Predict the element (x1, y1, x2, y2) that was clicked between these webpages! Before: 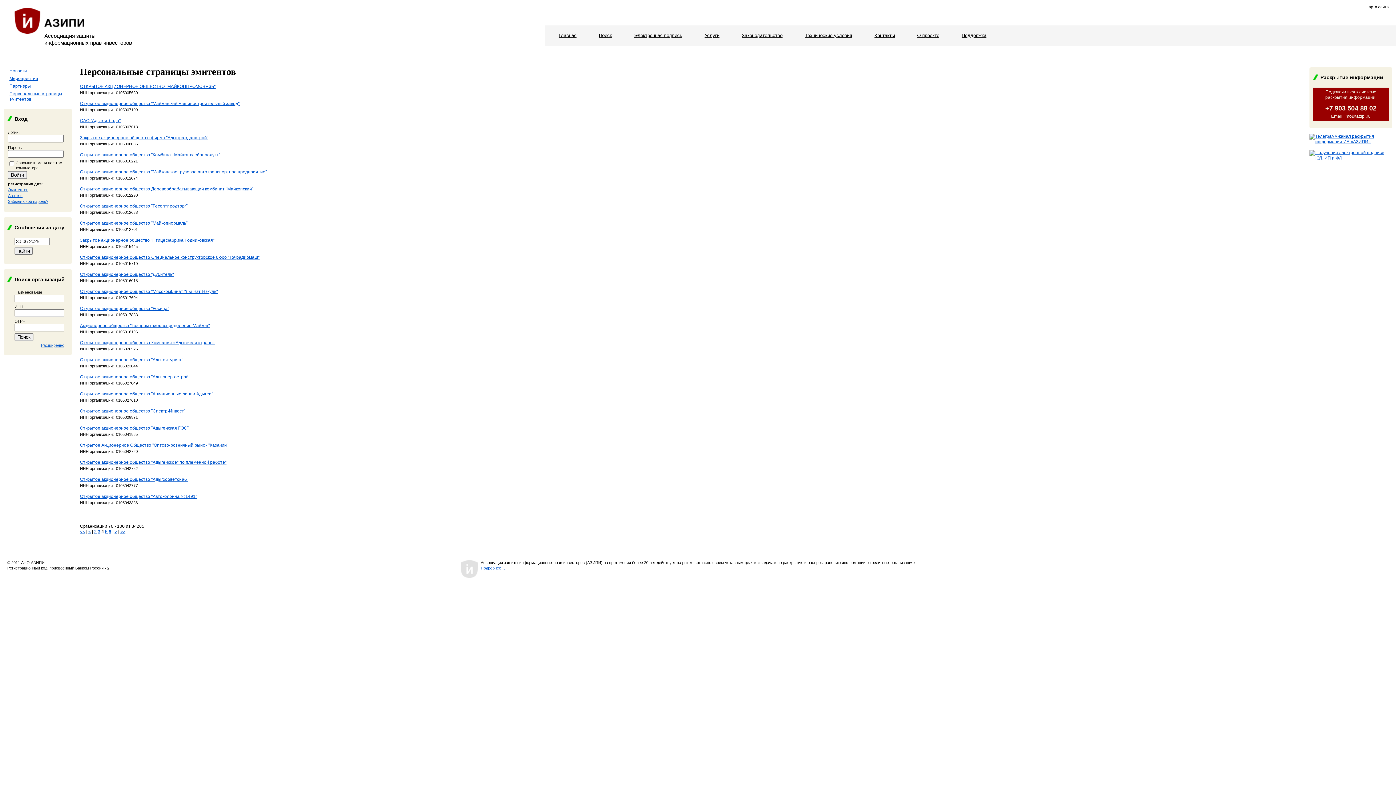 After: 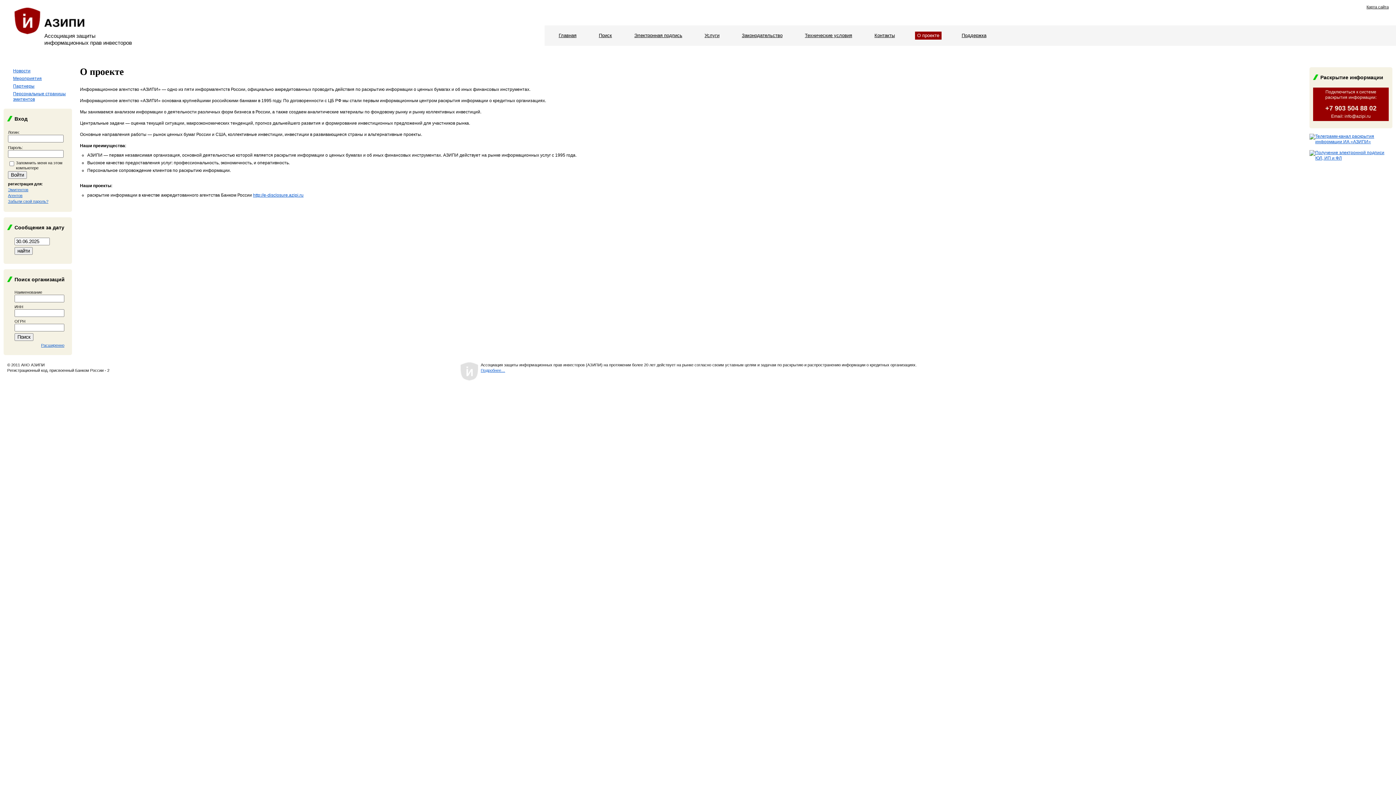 Action: label: Подробнее… bbox: (480, 566, 505, 570)